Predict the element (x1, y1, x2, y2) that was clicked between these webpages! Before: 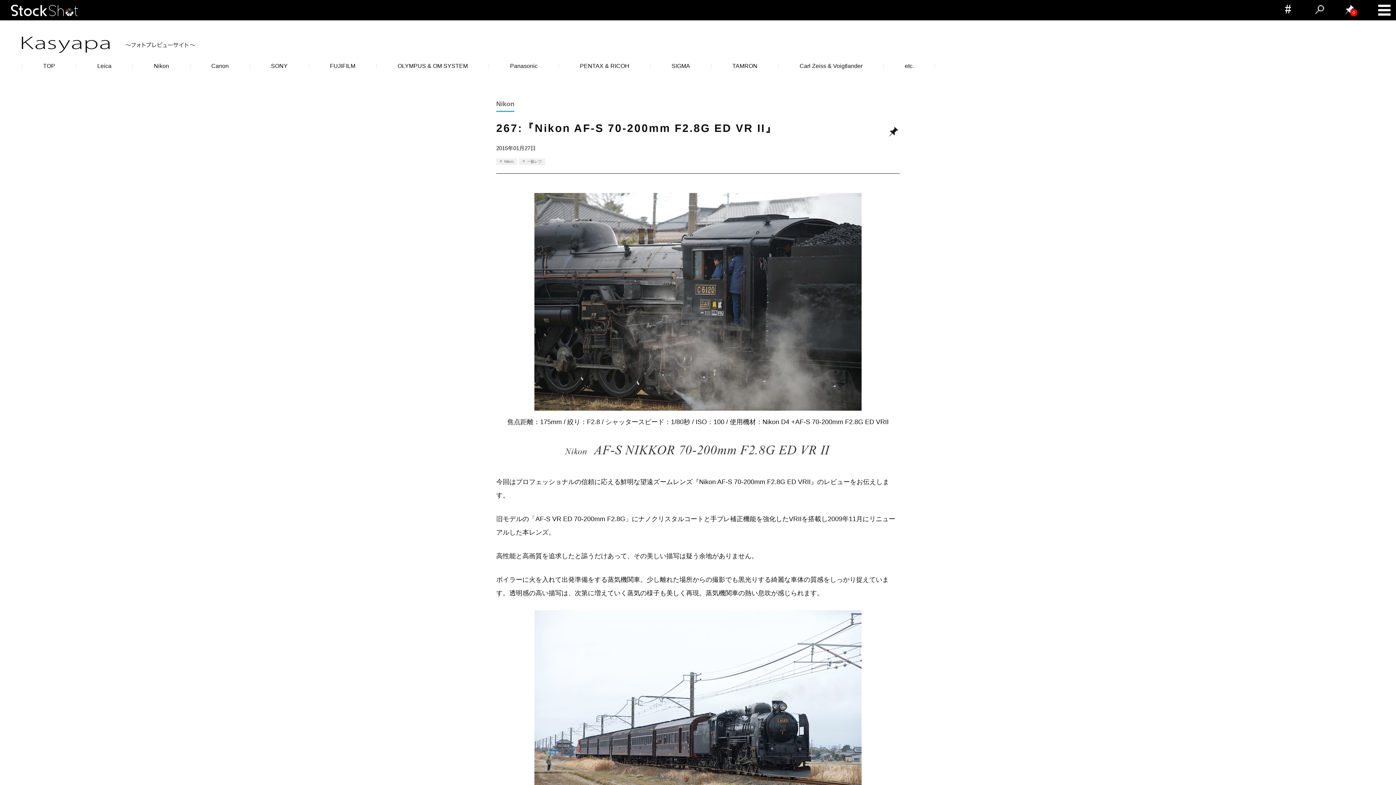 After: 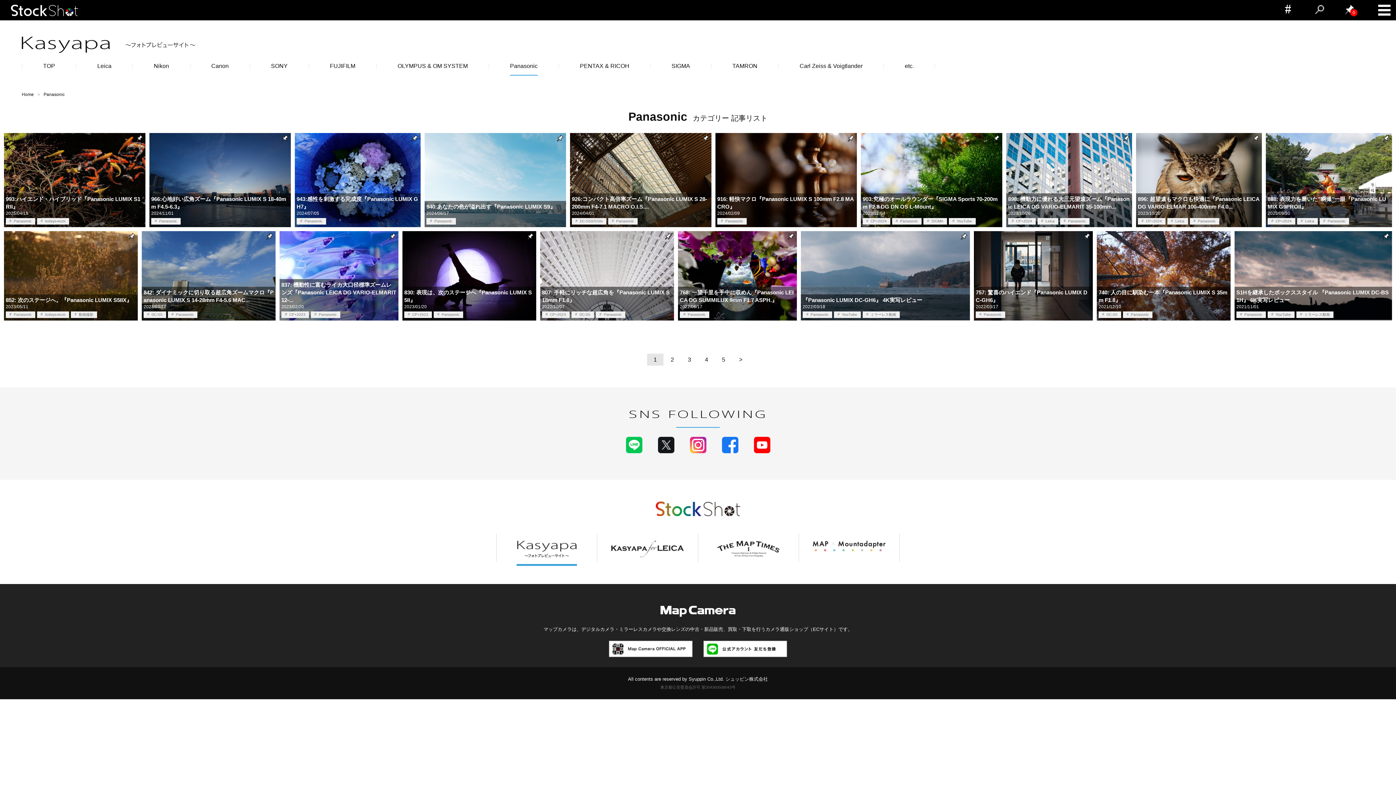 Action: label: Panasonic bbox: (489, 63, 558, 69)